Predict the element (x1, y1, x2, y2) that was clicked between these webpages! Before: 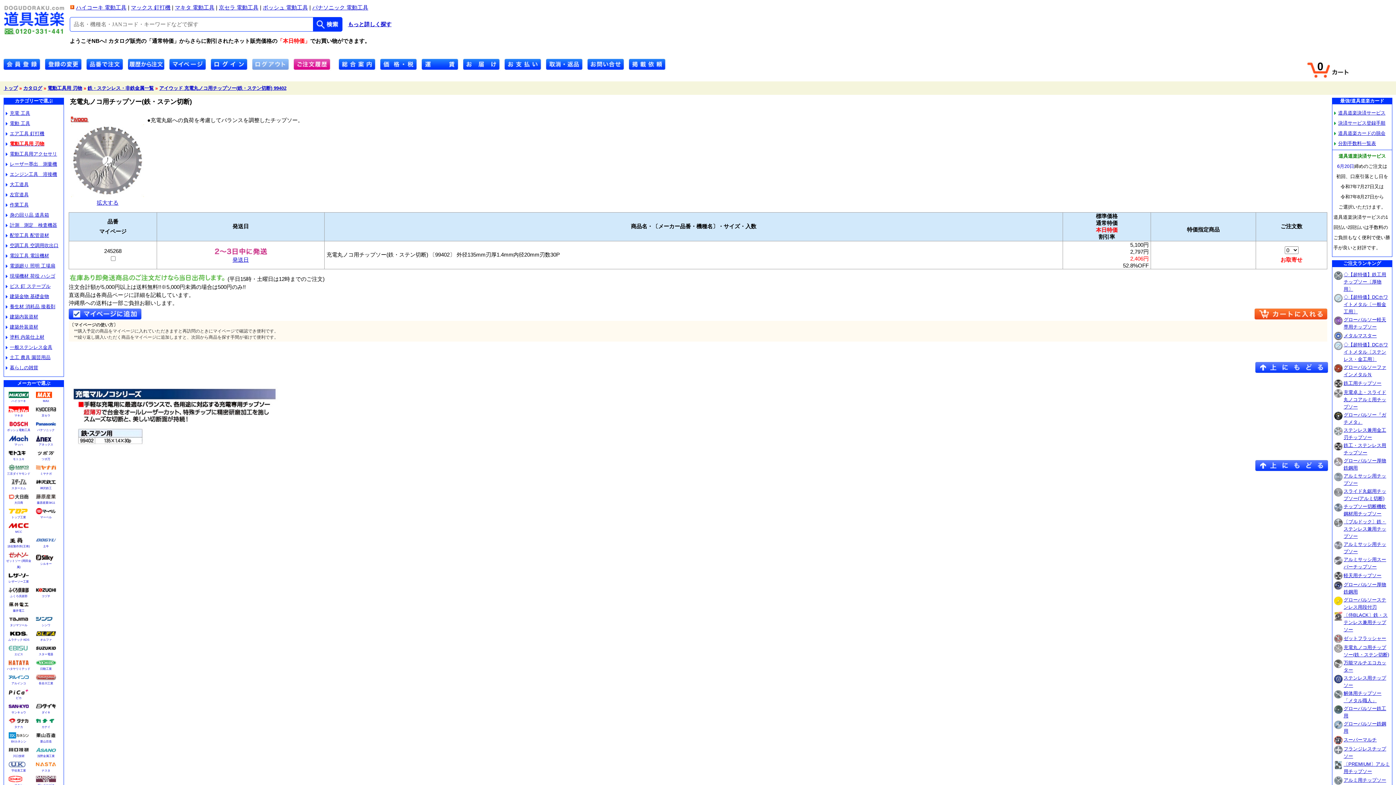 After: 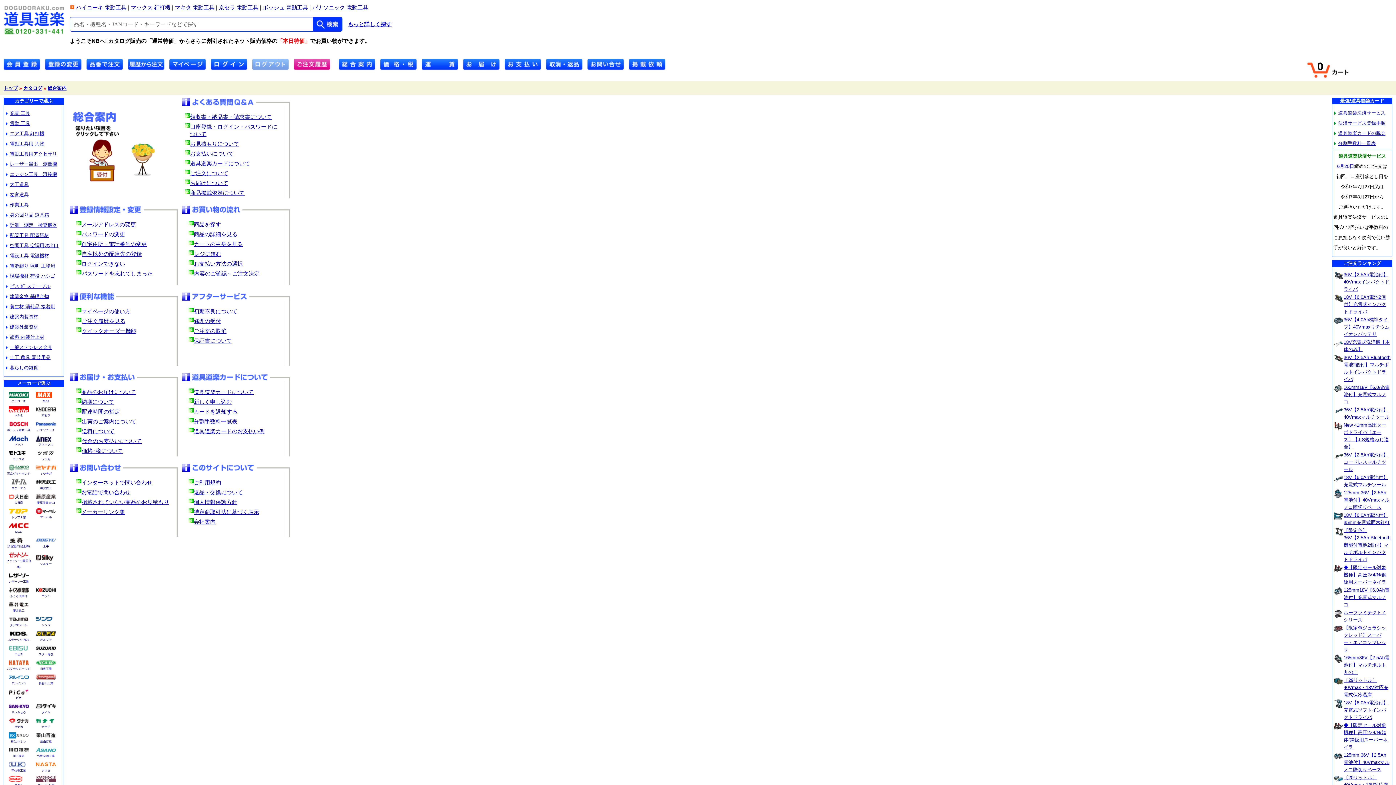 Action: bbox: (338, 68, 378, 74)